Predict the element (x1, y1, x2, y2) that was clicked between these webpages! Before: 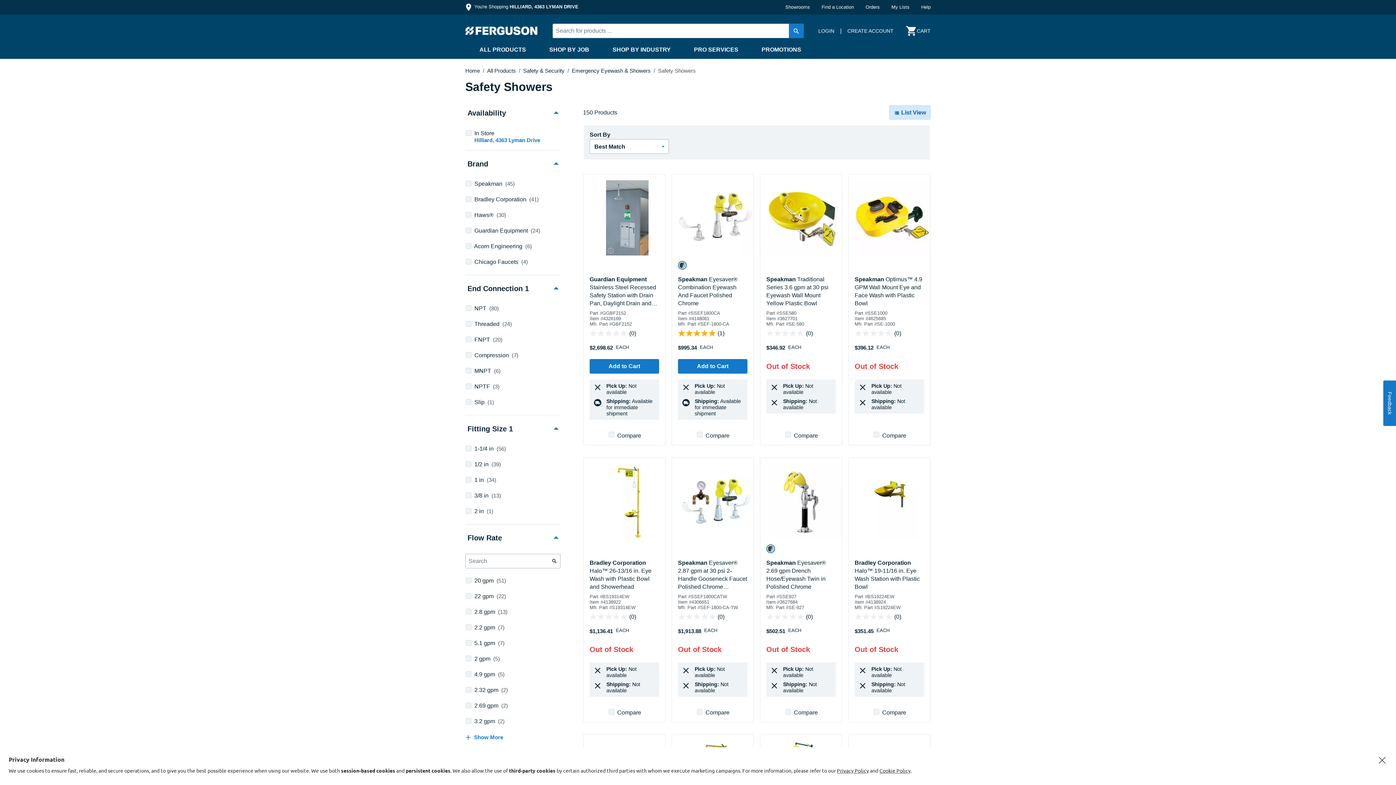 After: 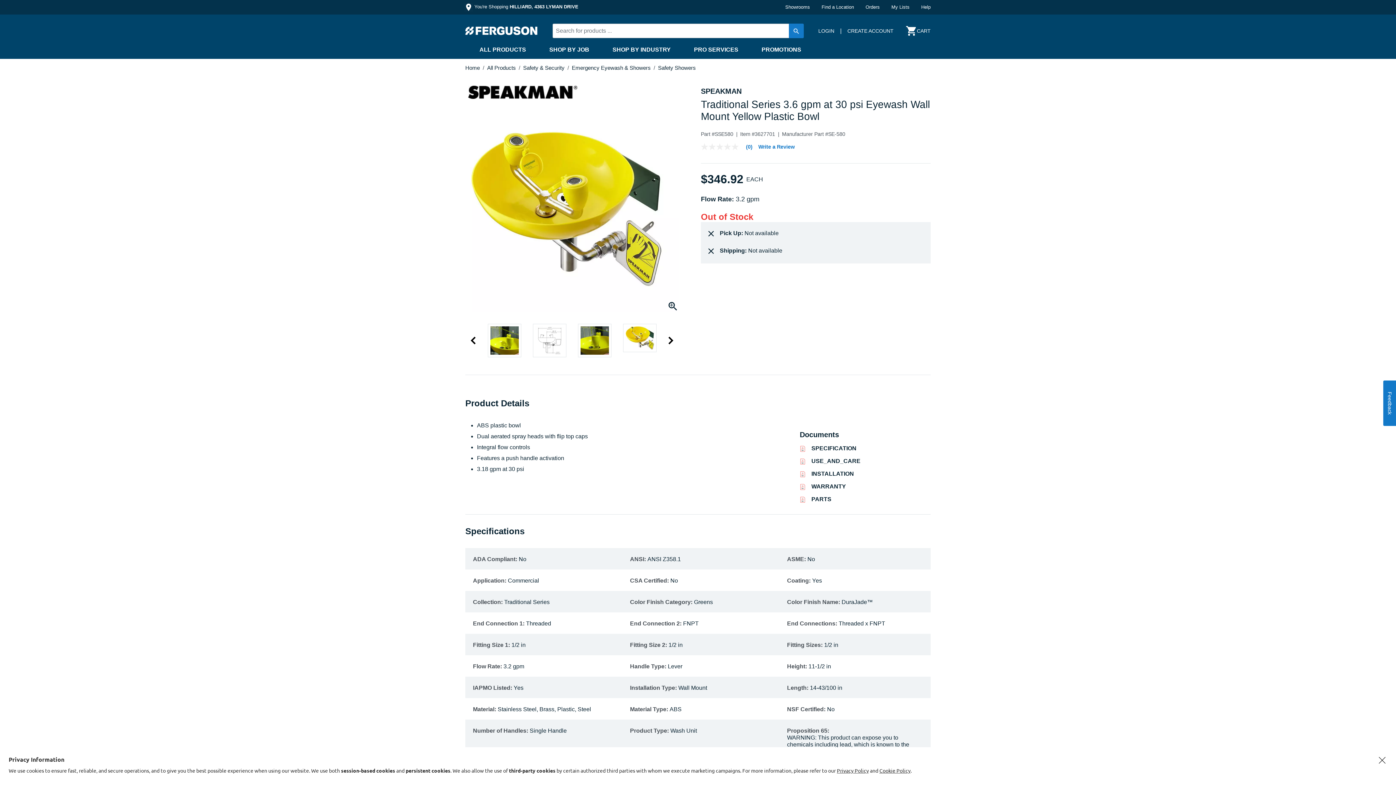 Action: bbox: (766, 329, 836, 337) label: 0.0 out of 5 stars.  